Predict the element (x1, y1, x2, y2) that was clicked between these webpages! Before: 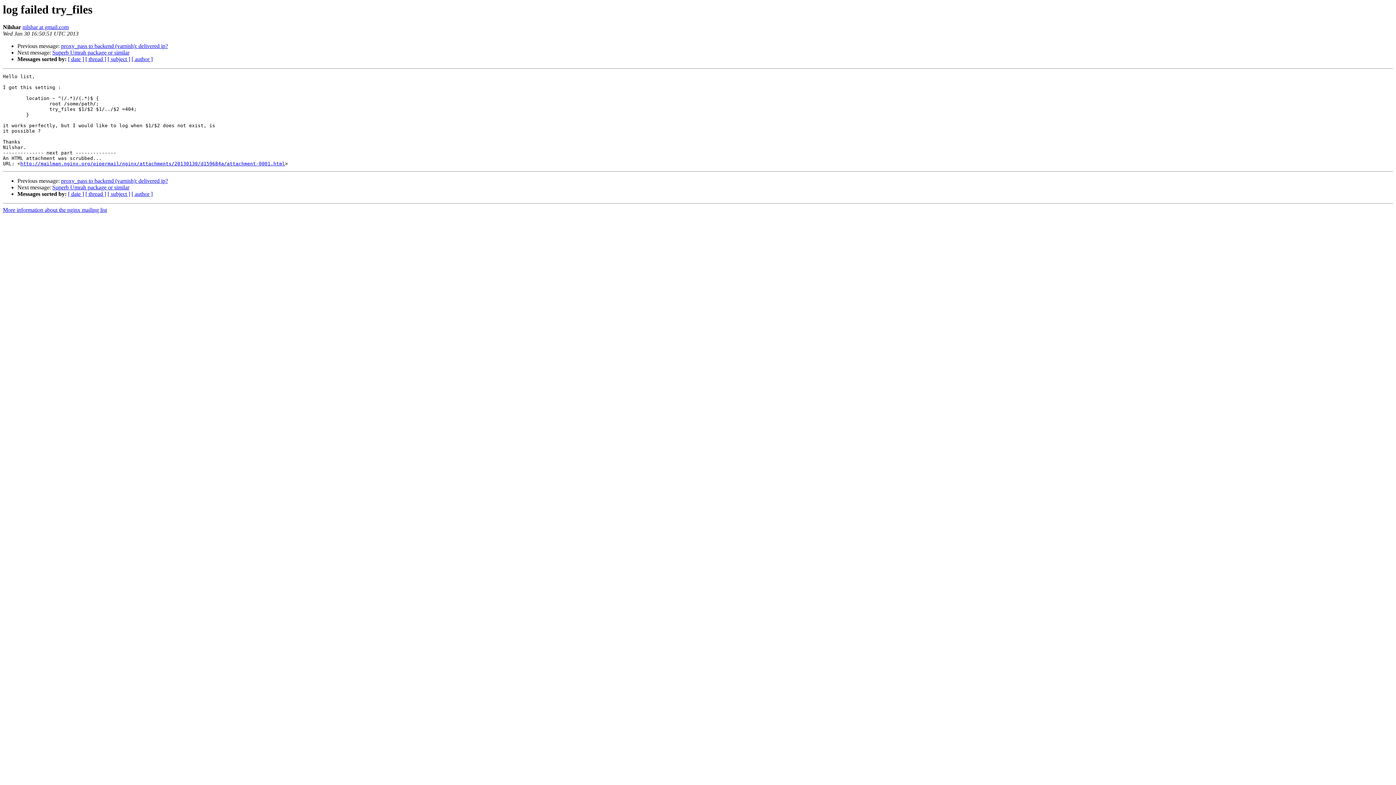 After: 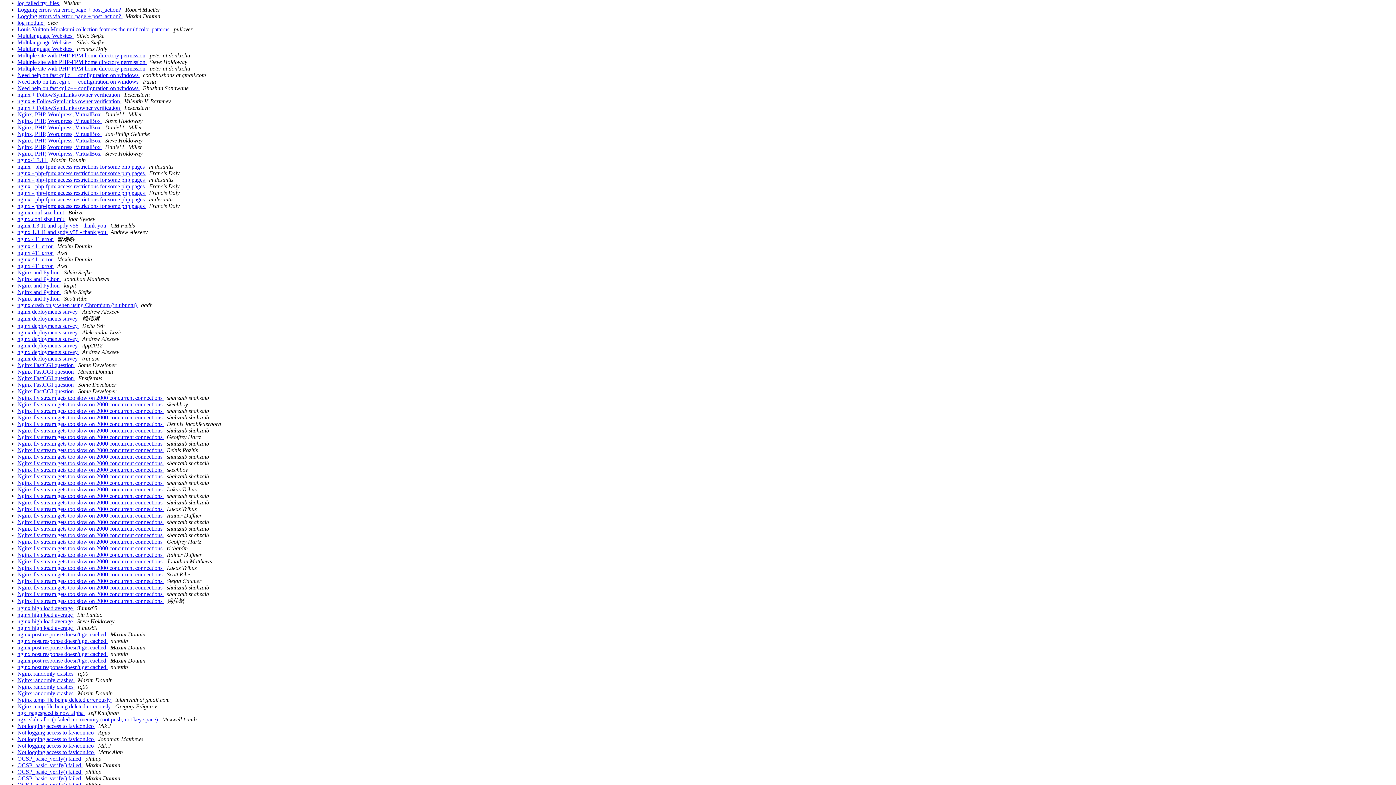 Action: label: [ subject ] bbox: (107, 56, 130, 62)